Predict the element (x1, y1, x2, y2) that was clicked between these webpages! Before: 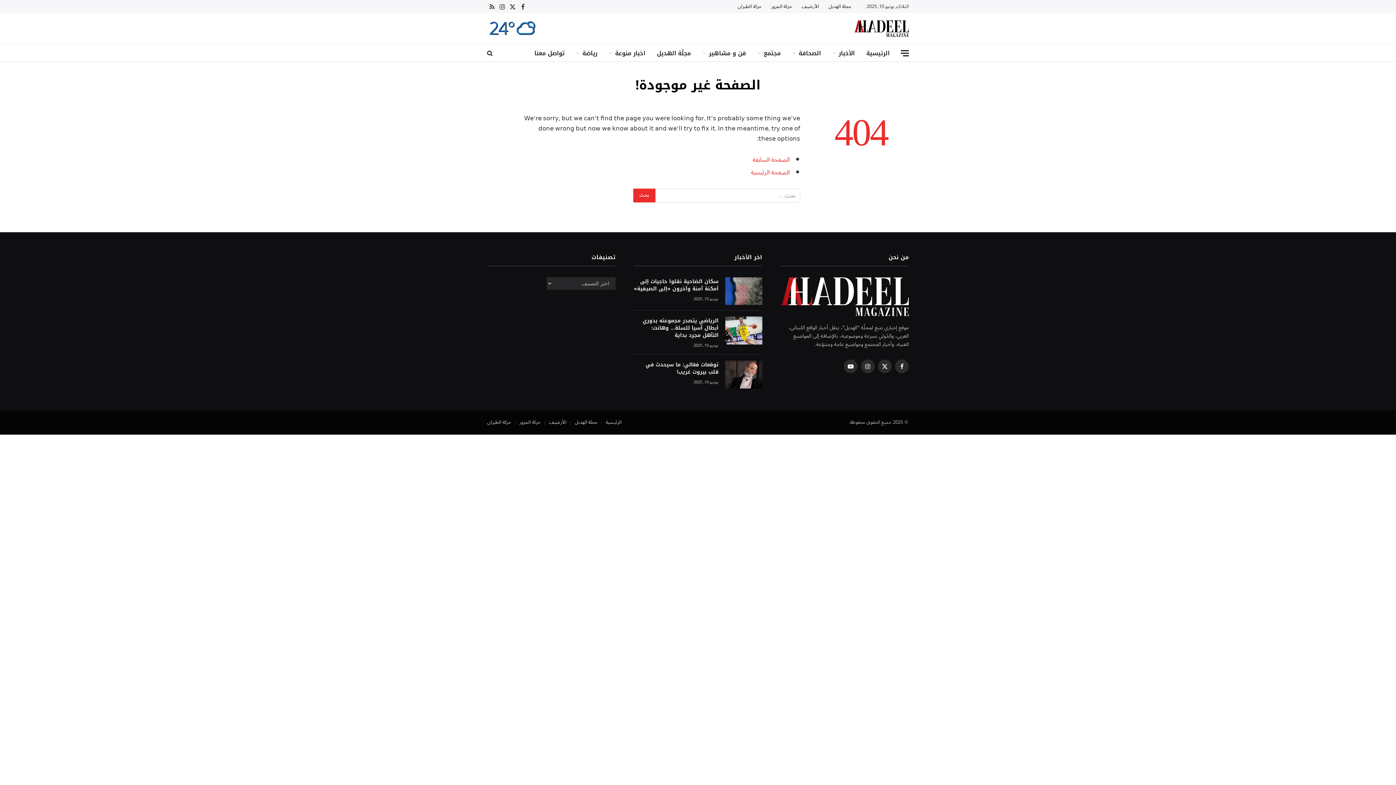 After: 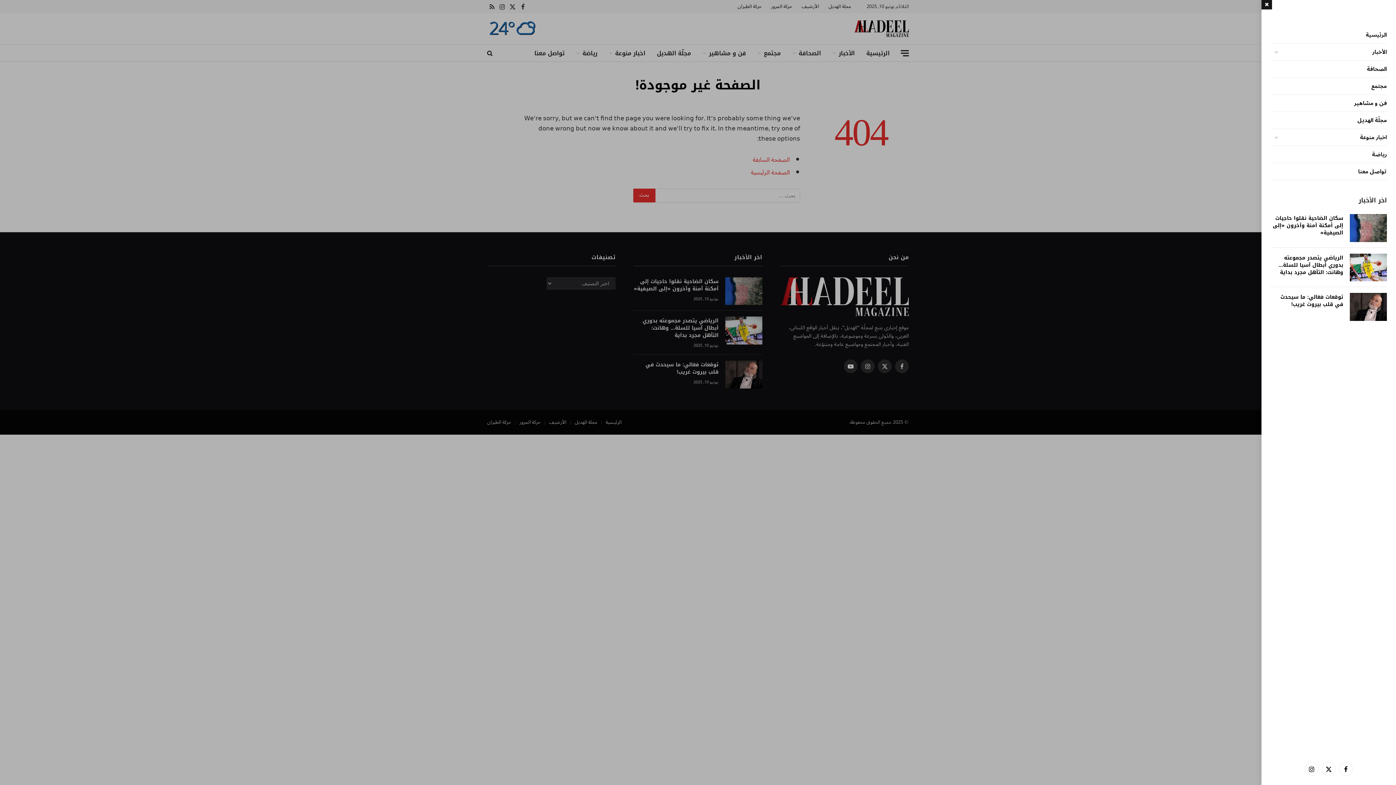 Action: bbox: (901, 44, 909, 61) label: قائمة